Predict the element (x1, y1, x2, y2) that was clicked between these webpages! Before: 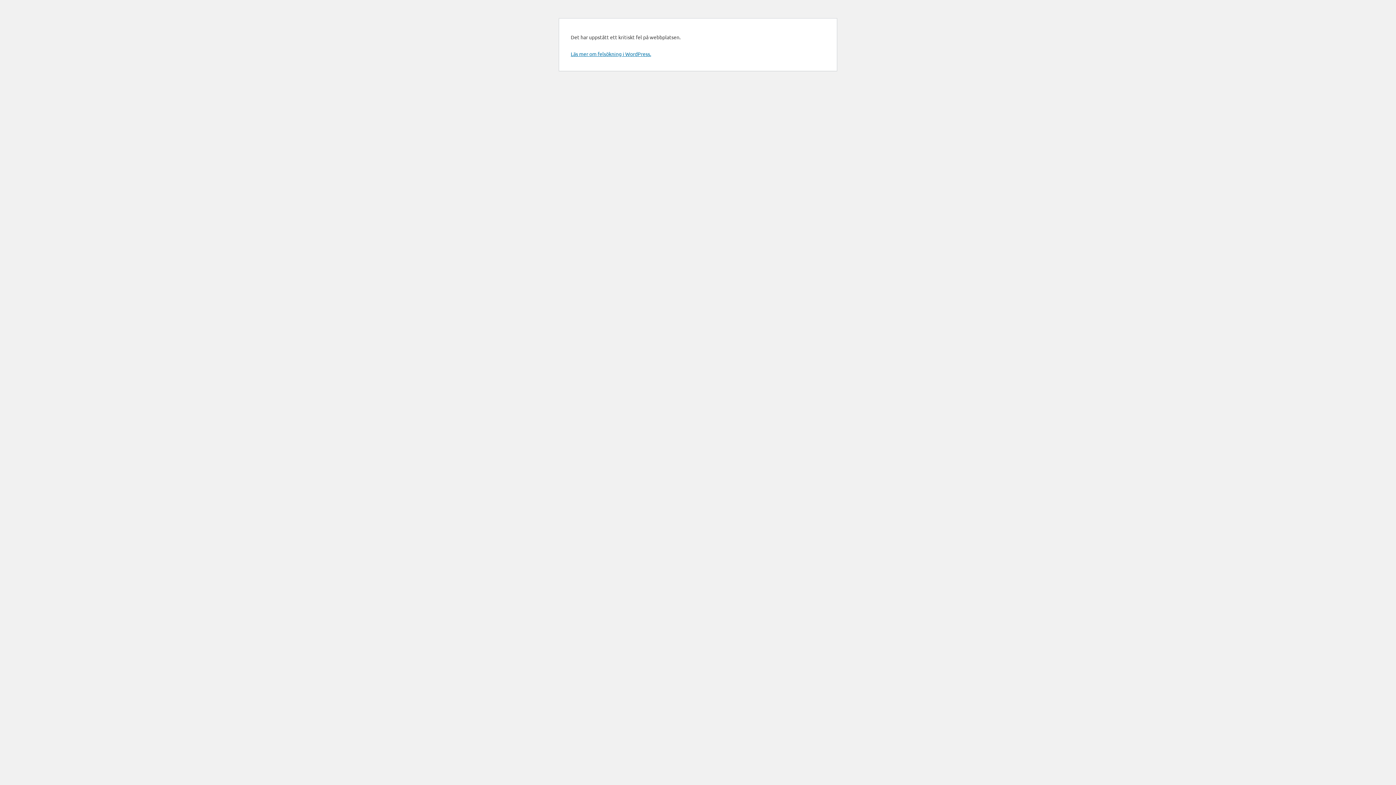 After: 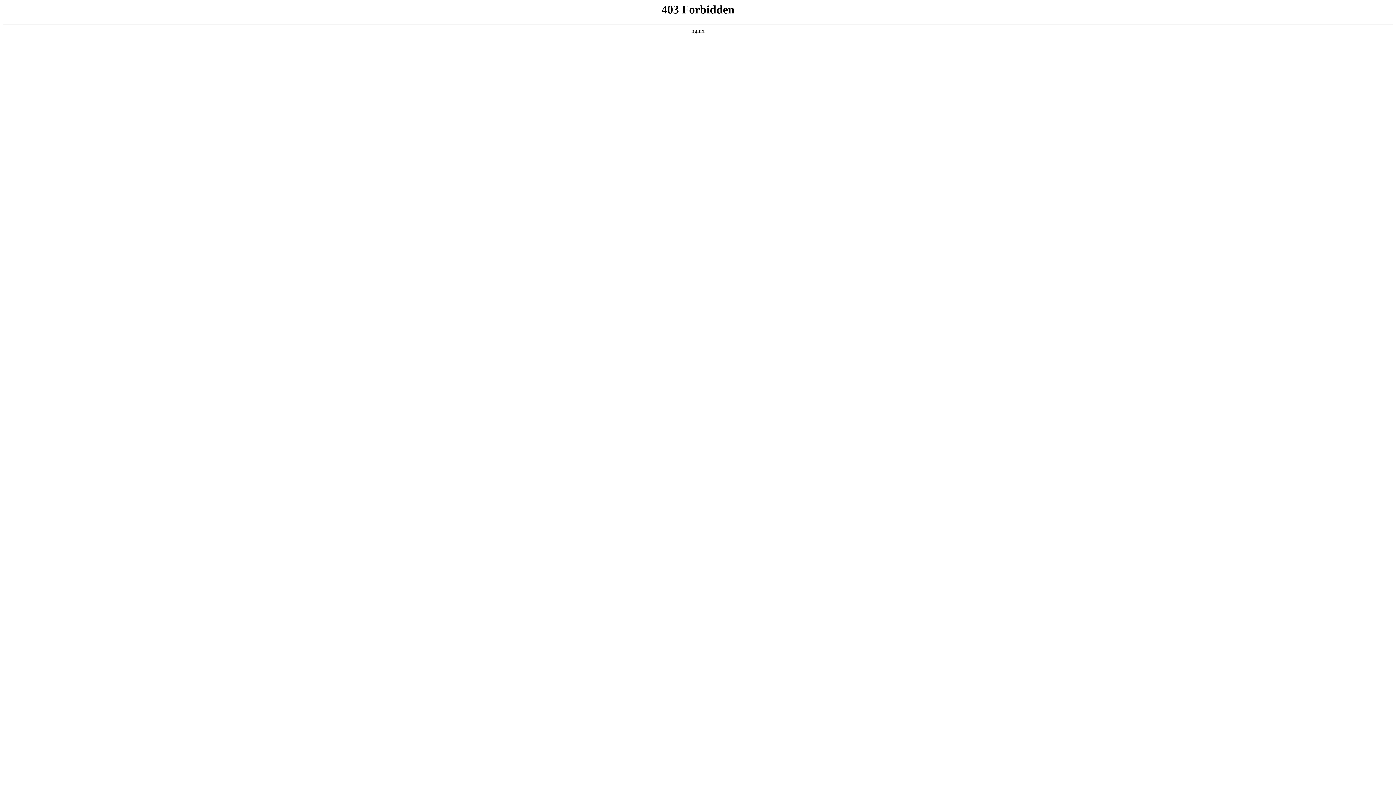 Action: label: Läs mer om felsökning i WordPress. bbox: (570, 50, 651, 57)